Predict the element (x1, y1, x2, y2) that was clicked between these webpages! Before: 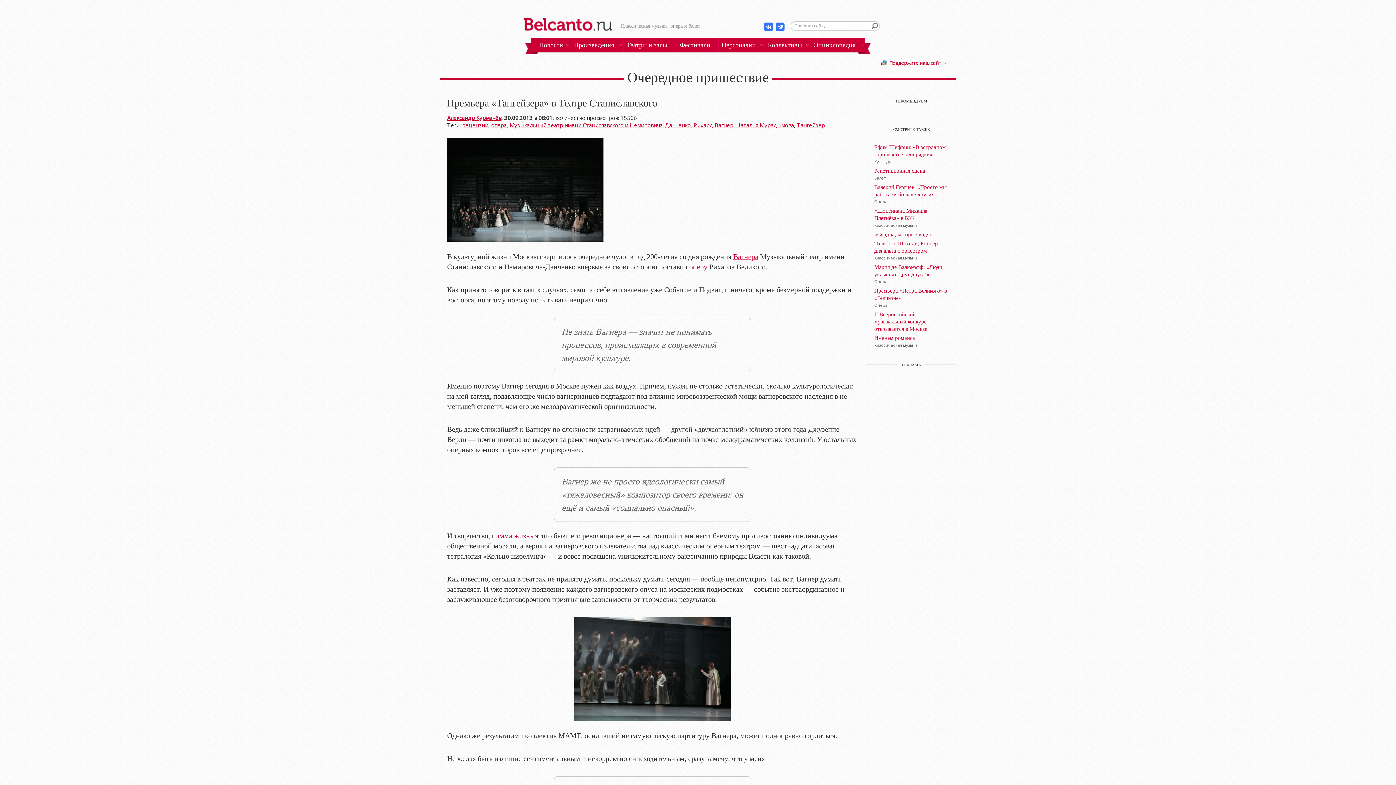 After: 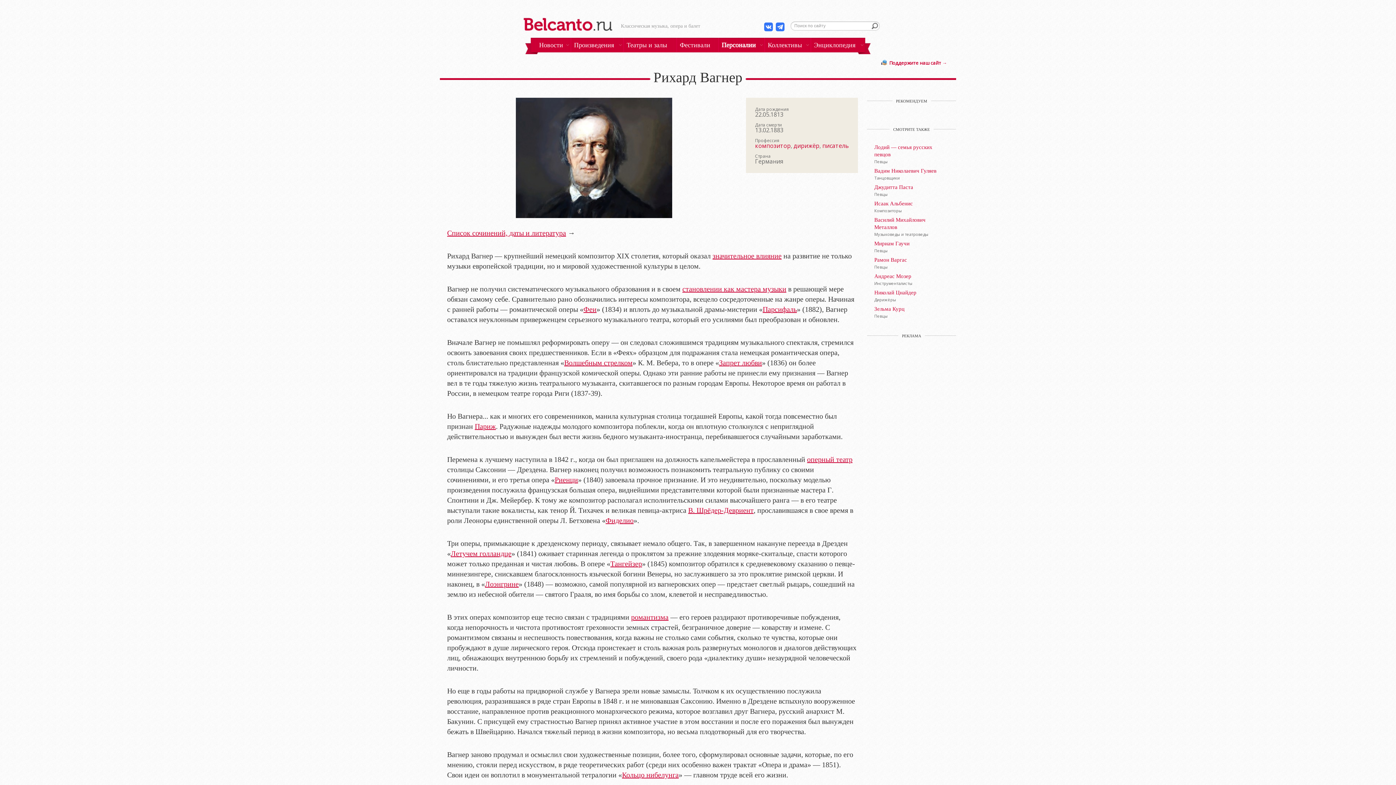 Action: label: Вагнера bbox: (733, 252, 758, 260)